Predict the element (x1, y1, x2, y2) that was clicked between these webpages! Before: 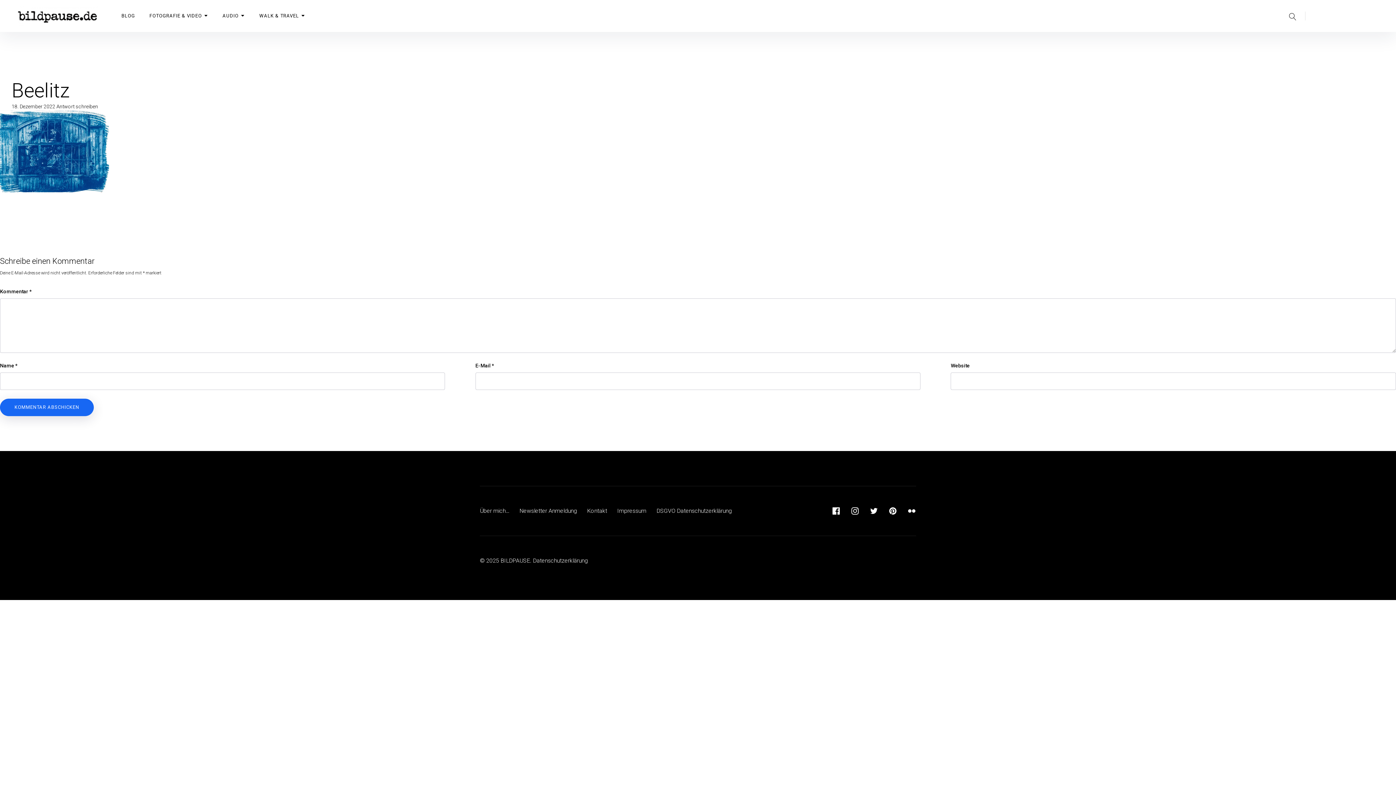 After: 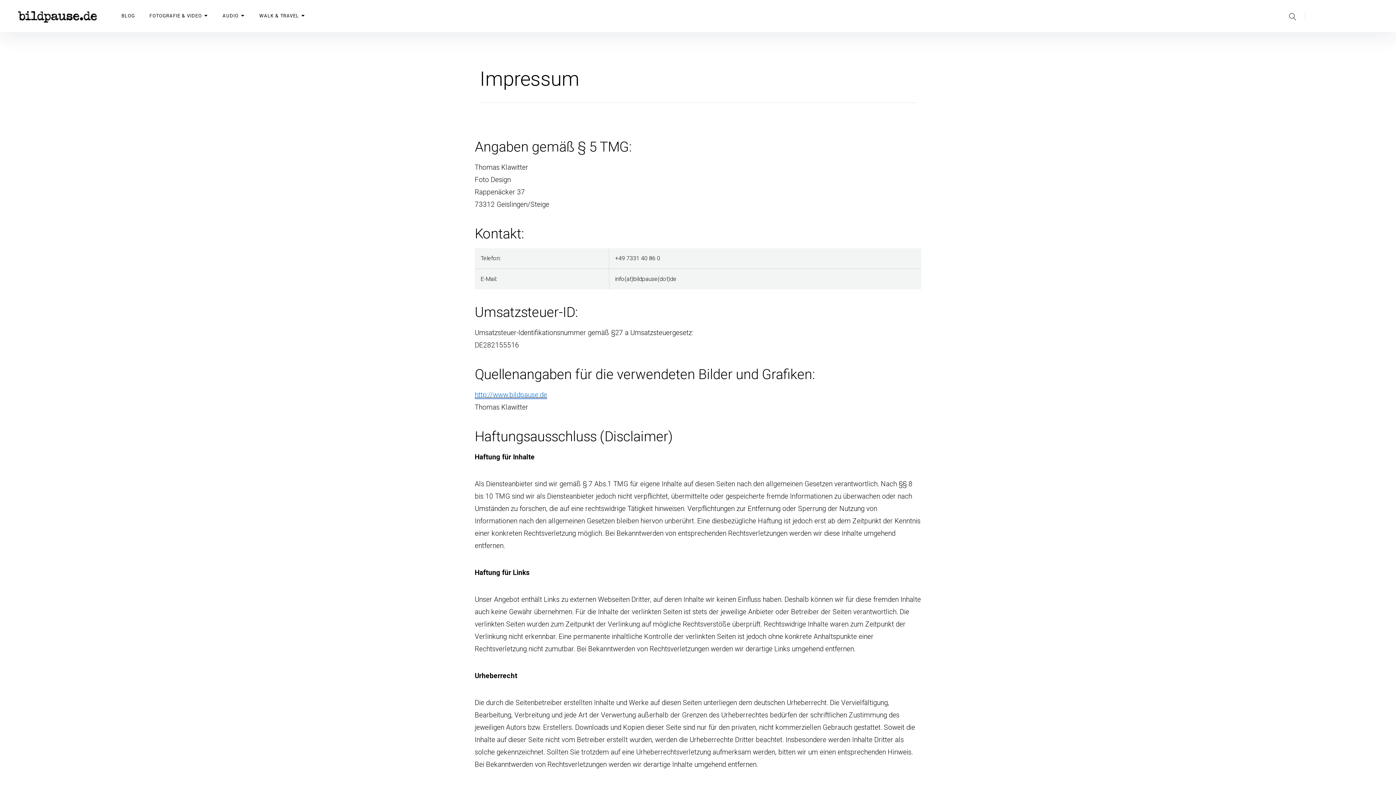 Action: bbox: (1351, 35, 1360, 44) label: Impressum